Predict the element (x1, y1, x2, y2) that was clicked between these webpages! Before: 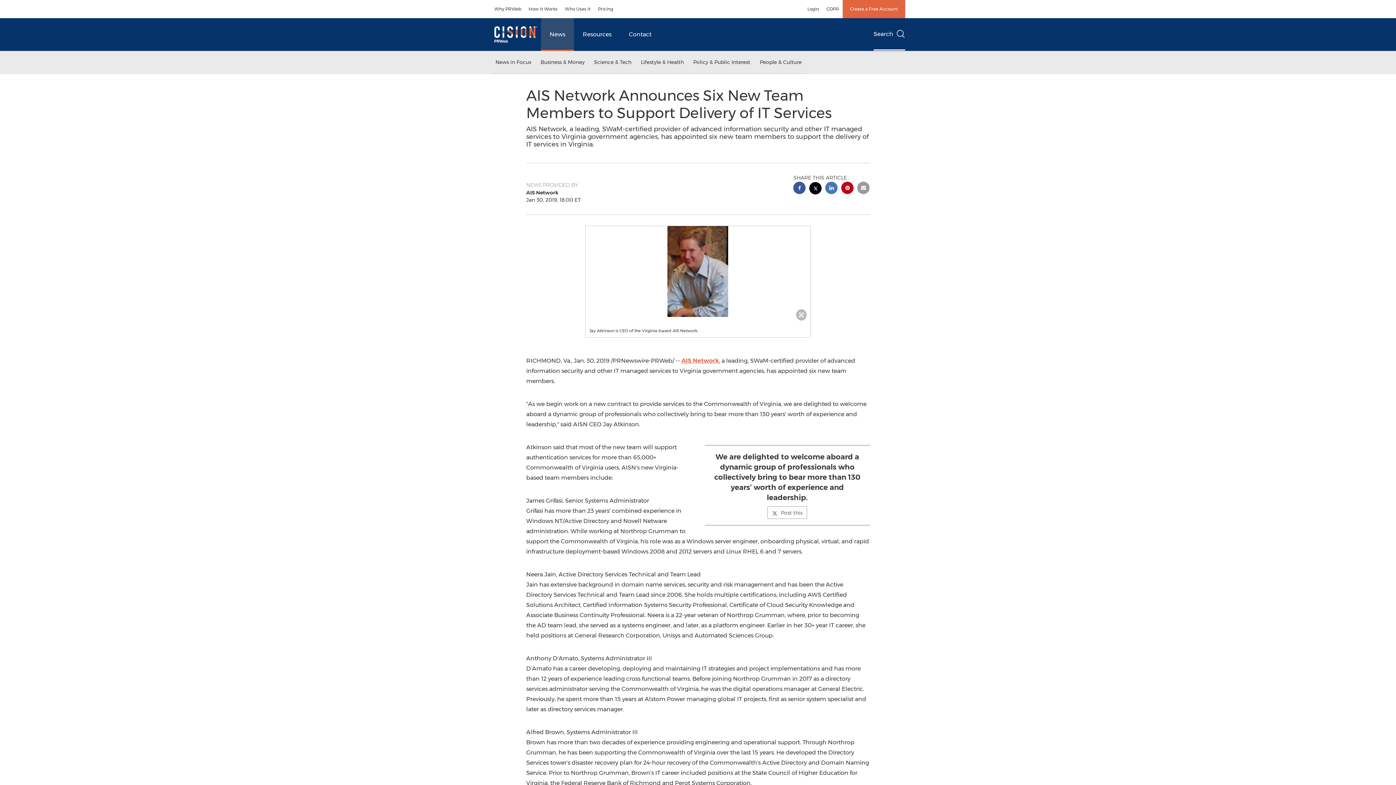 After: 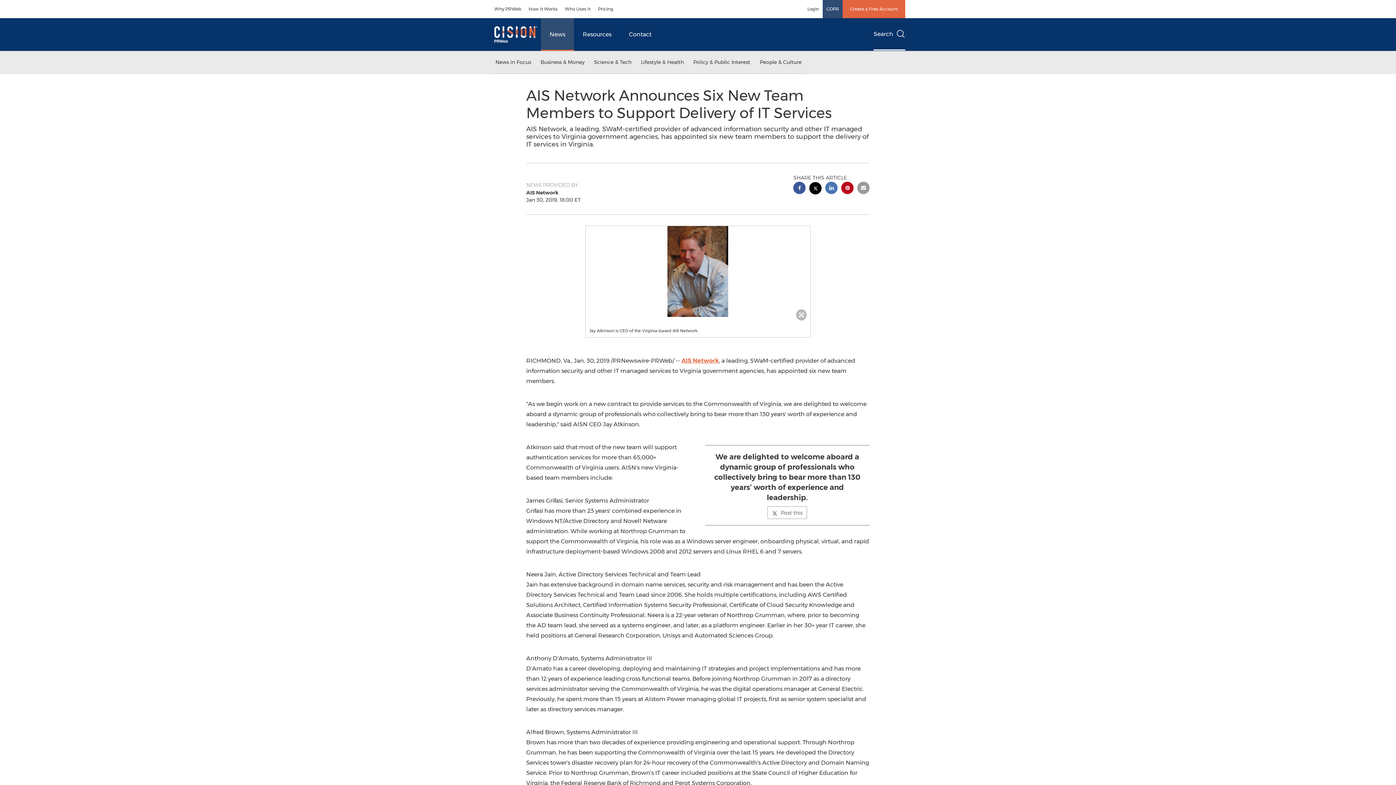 Action: bbox: (822, 0, 842, 18) label: GDPR